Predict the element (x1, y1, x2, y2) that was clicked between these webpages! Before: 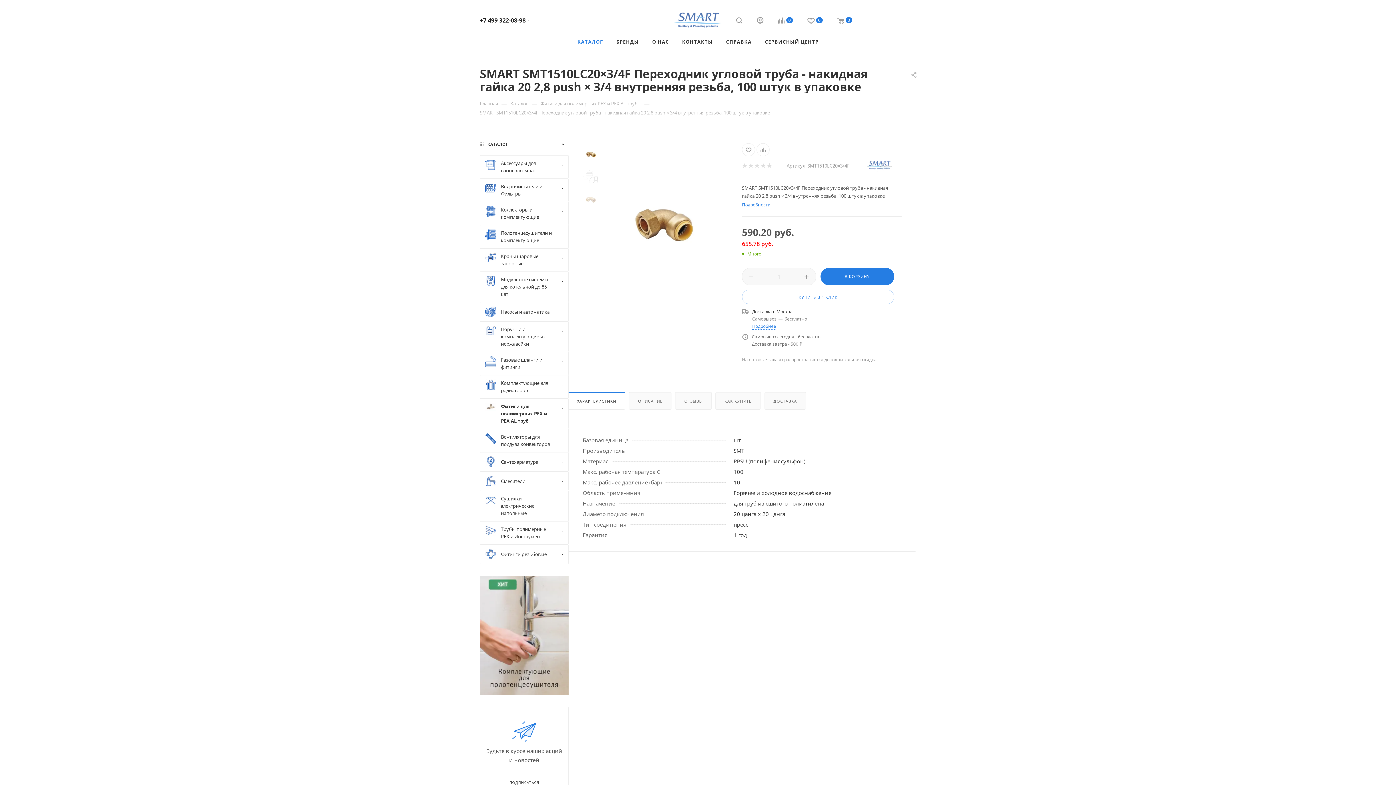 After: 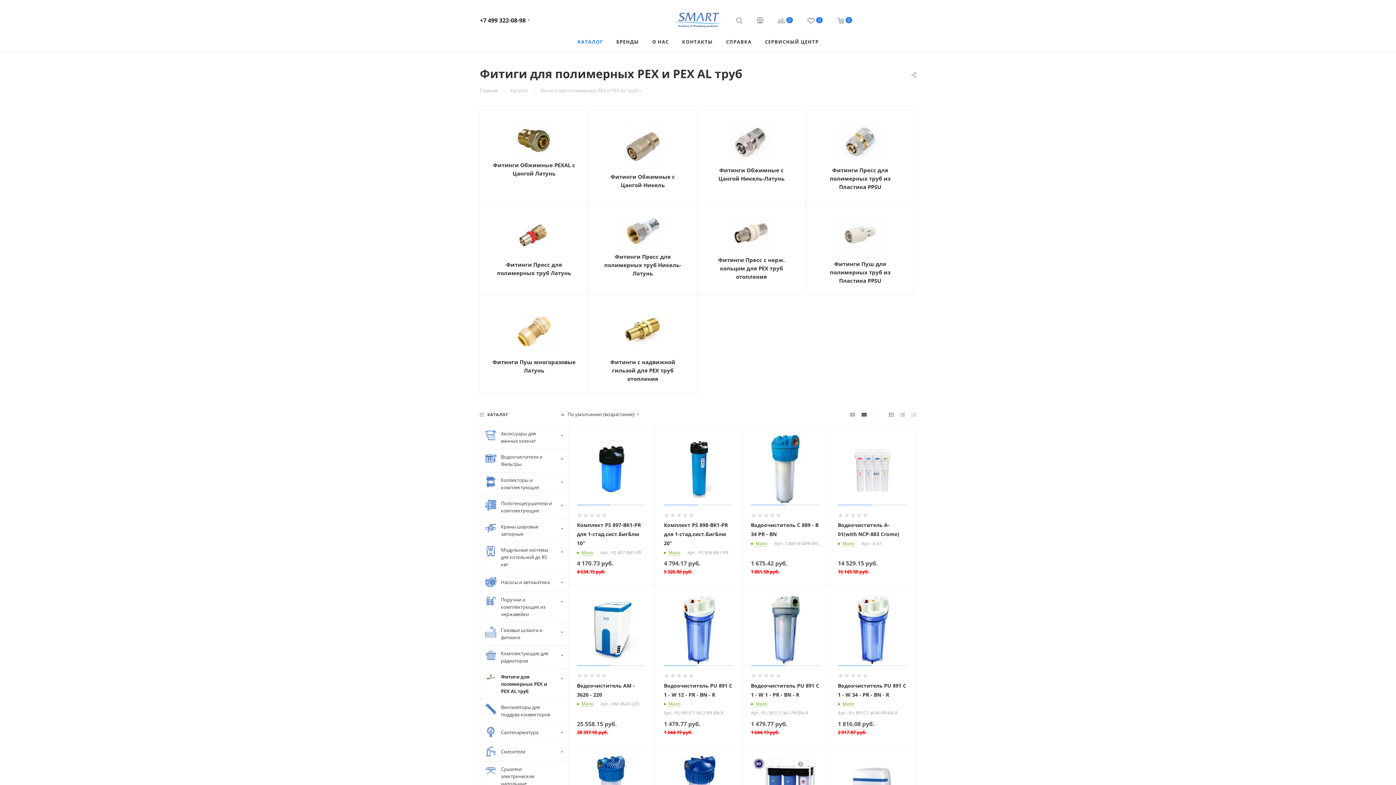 Action: bbox: (540, 99, 637, 106) label: Фитиги для полимерных PEX и PEX AL труб